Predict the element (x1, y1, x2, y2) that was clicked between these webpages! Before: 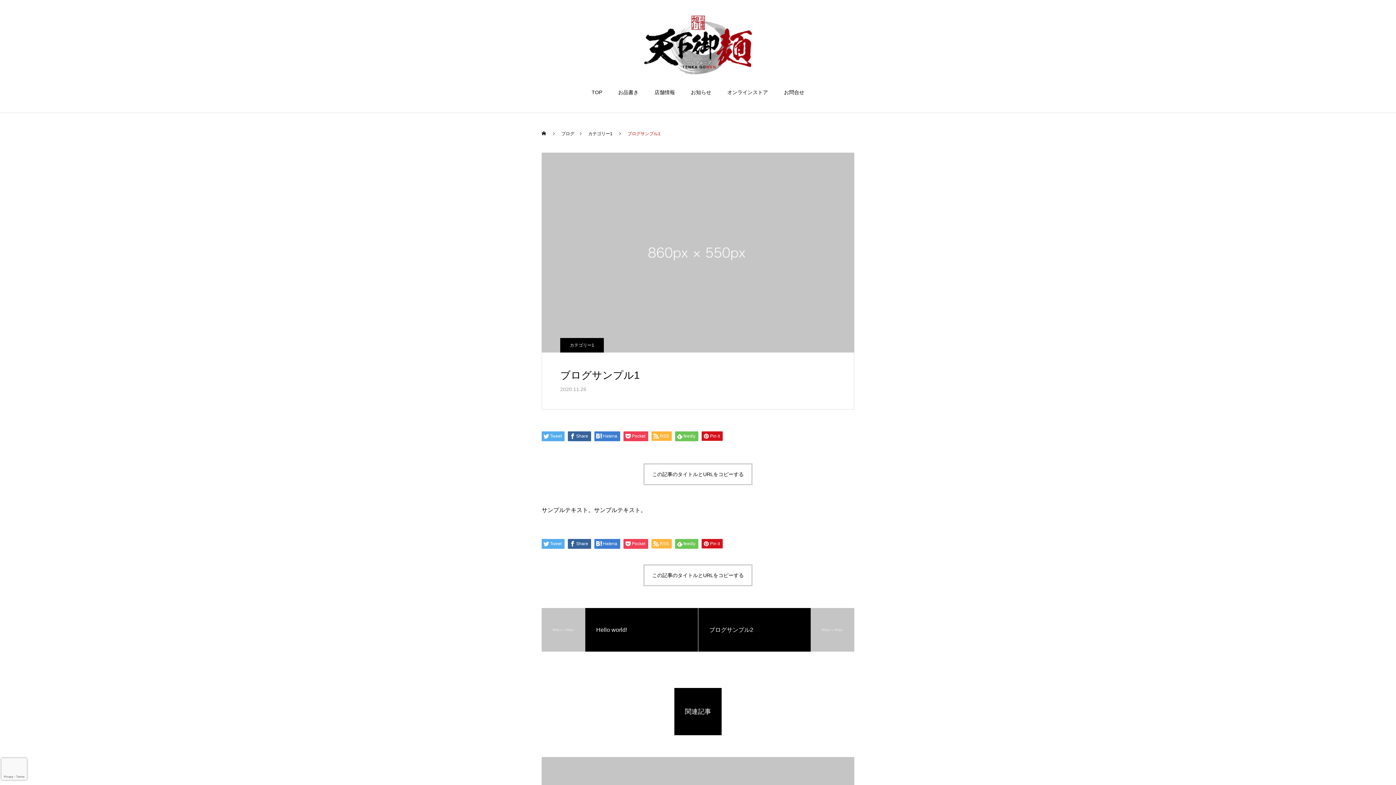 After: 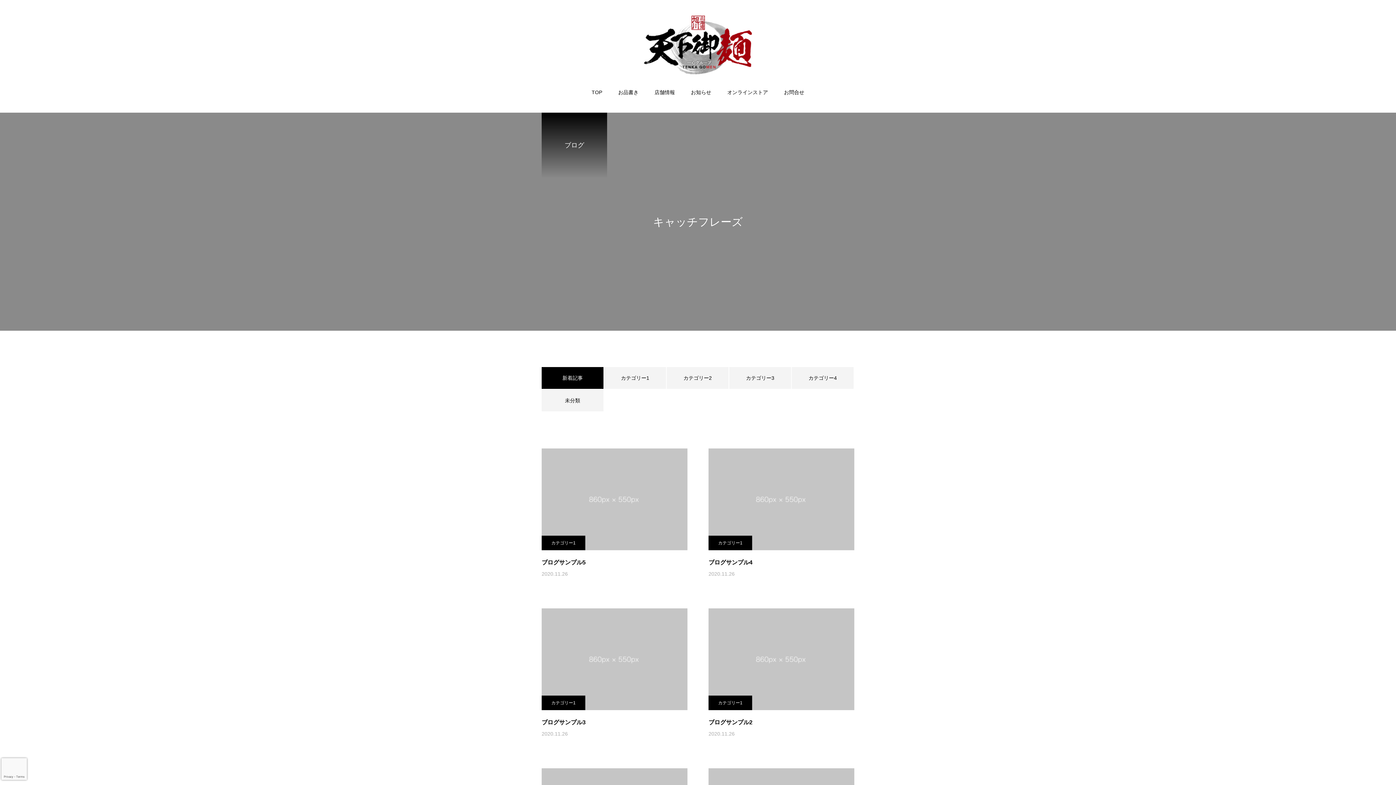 Action: label: ブログ bbox: (561, 122, 574, 144)